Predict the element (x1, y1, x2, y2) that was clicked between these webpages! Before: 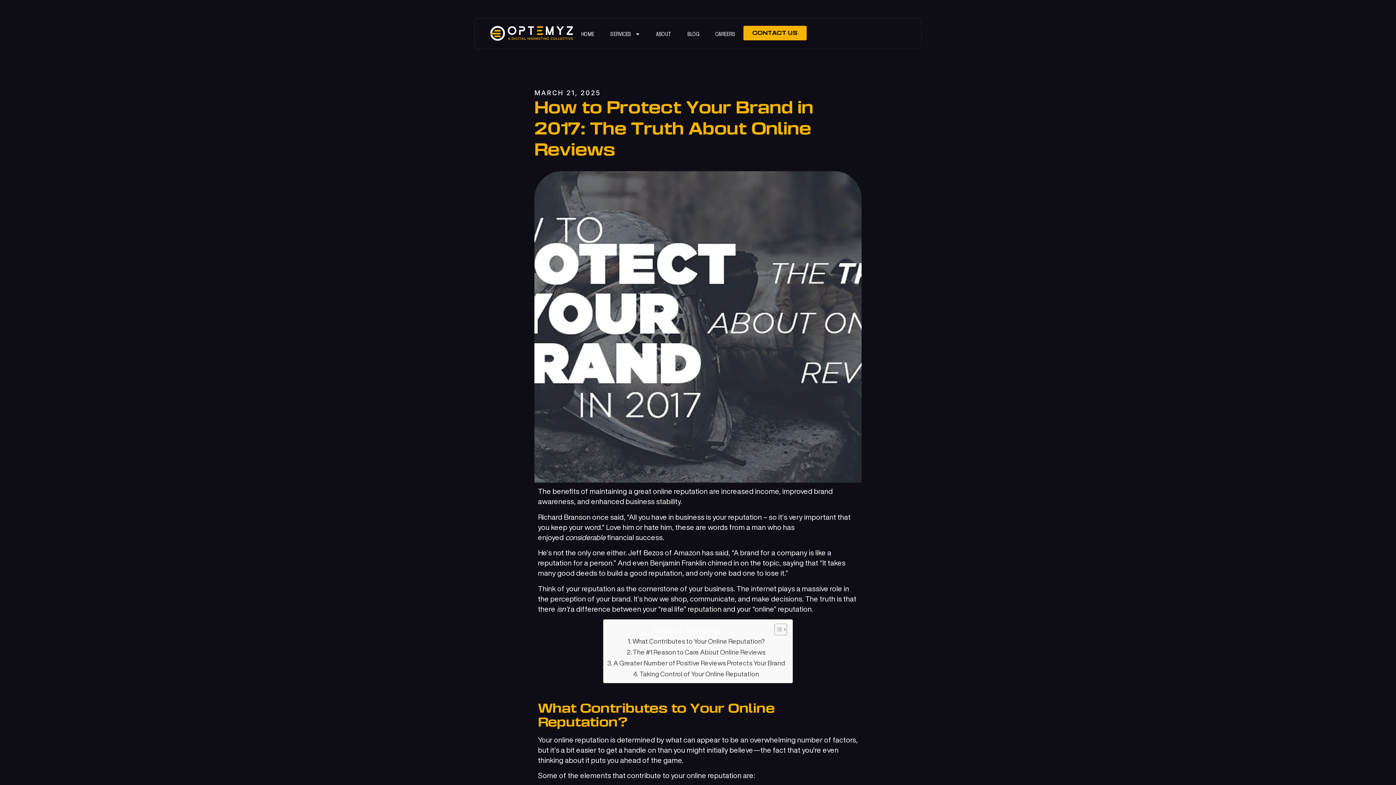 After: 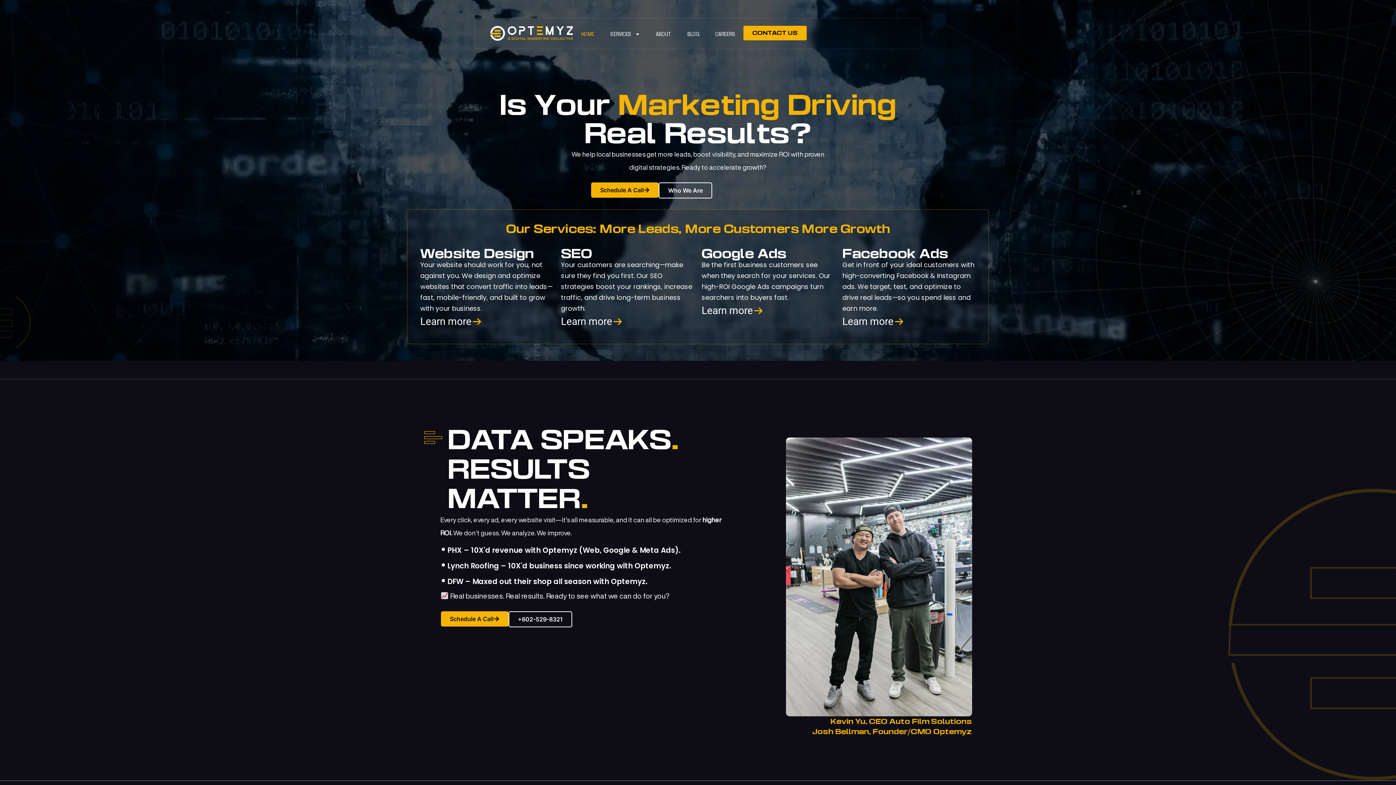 Action: label: HOME bbox: (573, 25, 602, 42)